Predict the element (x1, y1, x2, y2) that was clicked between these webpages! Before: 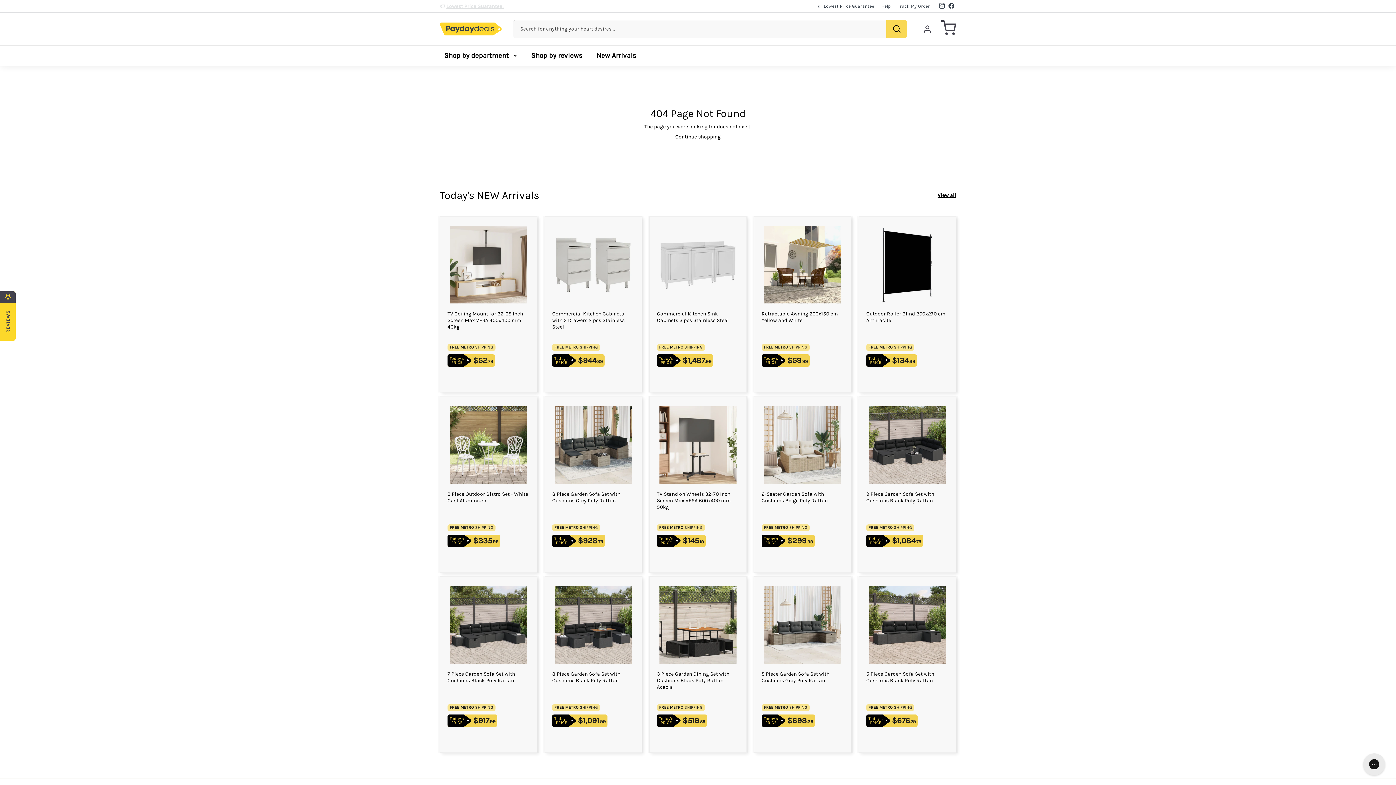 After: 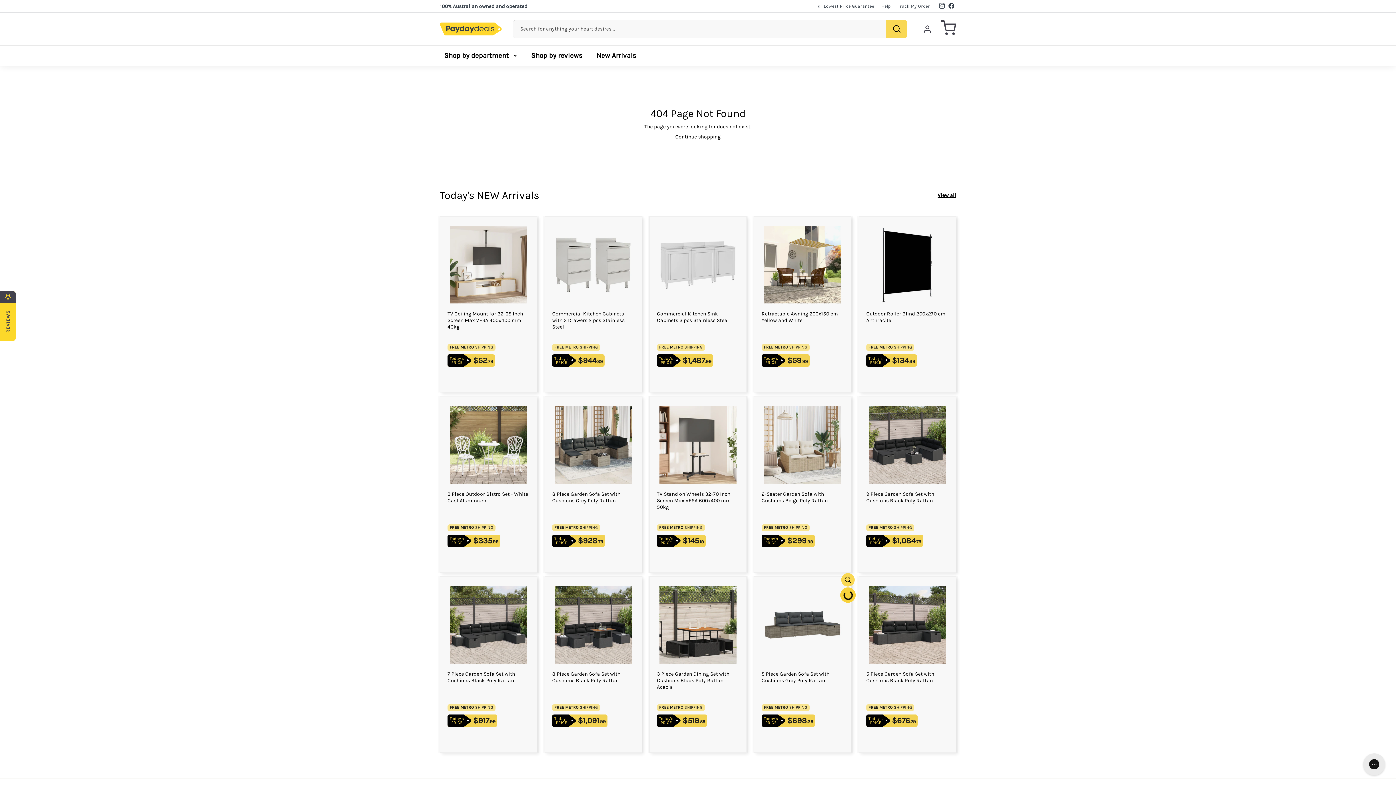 Action: bbox: (841, 590, 854, 603) label: Add to cart